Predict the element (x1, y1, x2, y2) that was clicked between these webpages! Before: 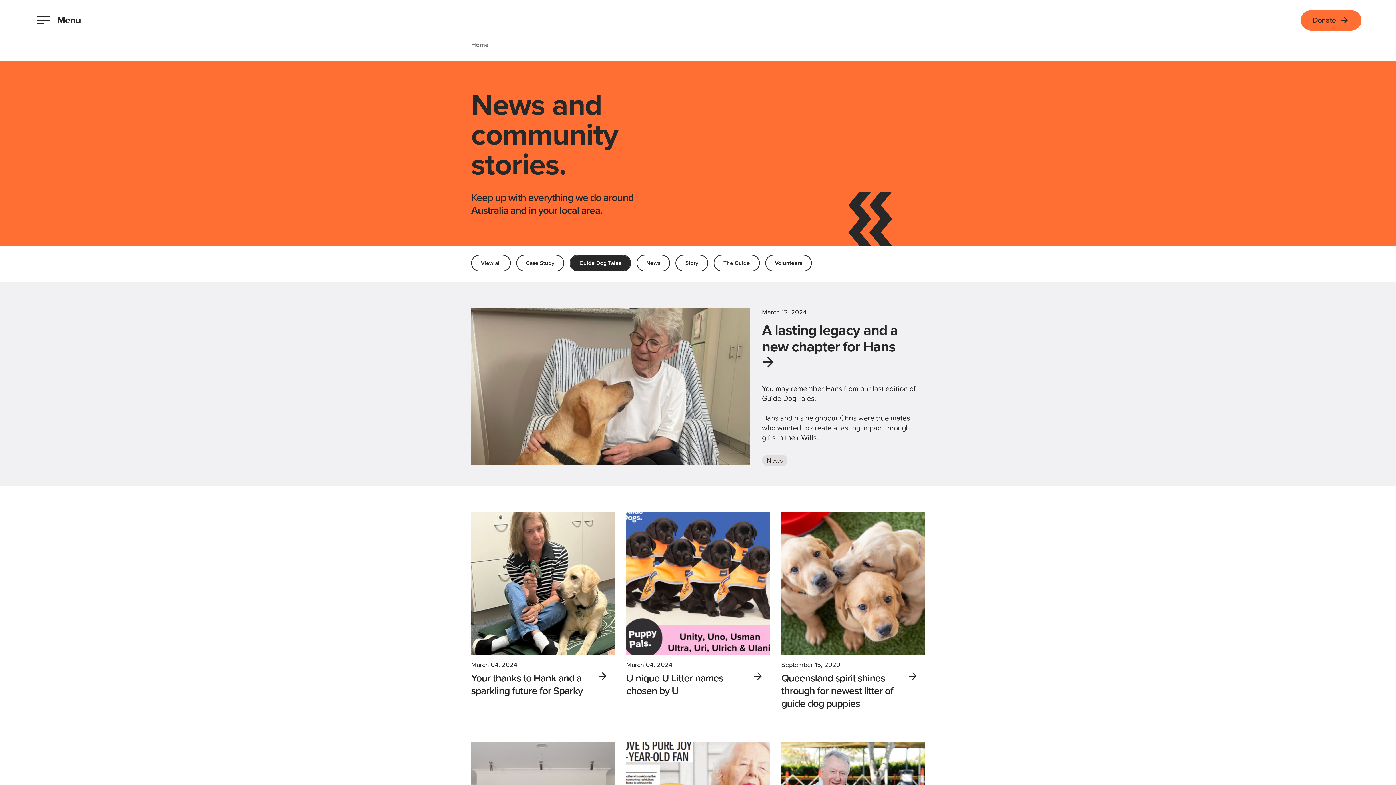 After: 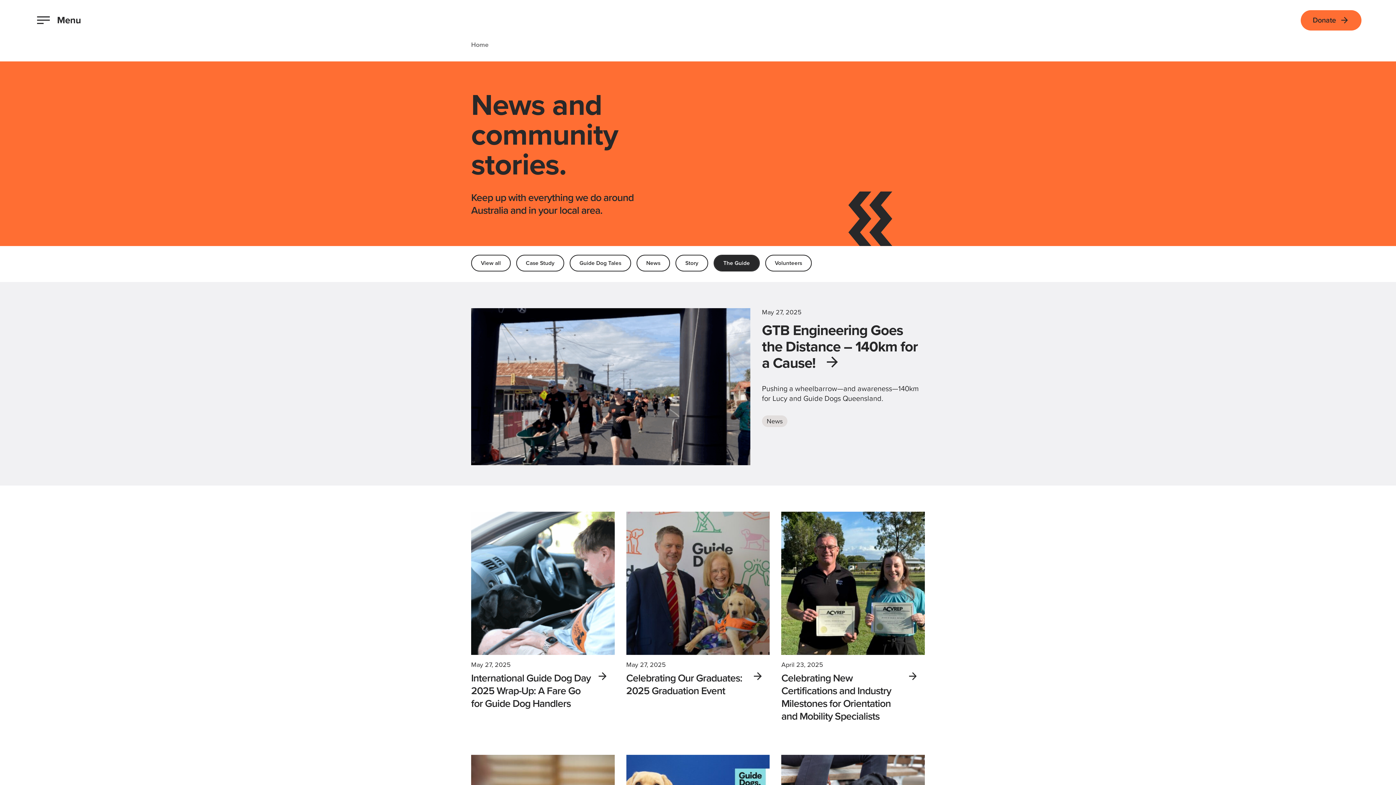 Action: label: The Guide bbox: (713, 254, 759, 271)